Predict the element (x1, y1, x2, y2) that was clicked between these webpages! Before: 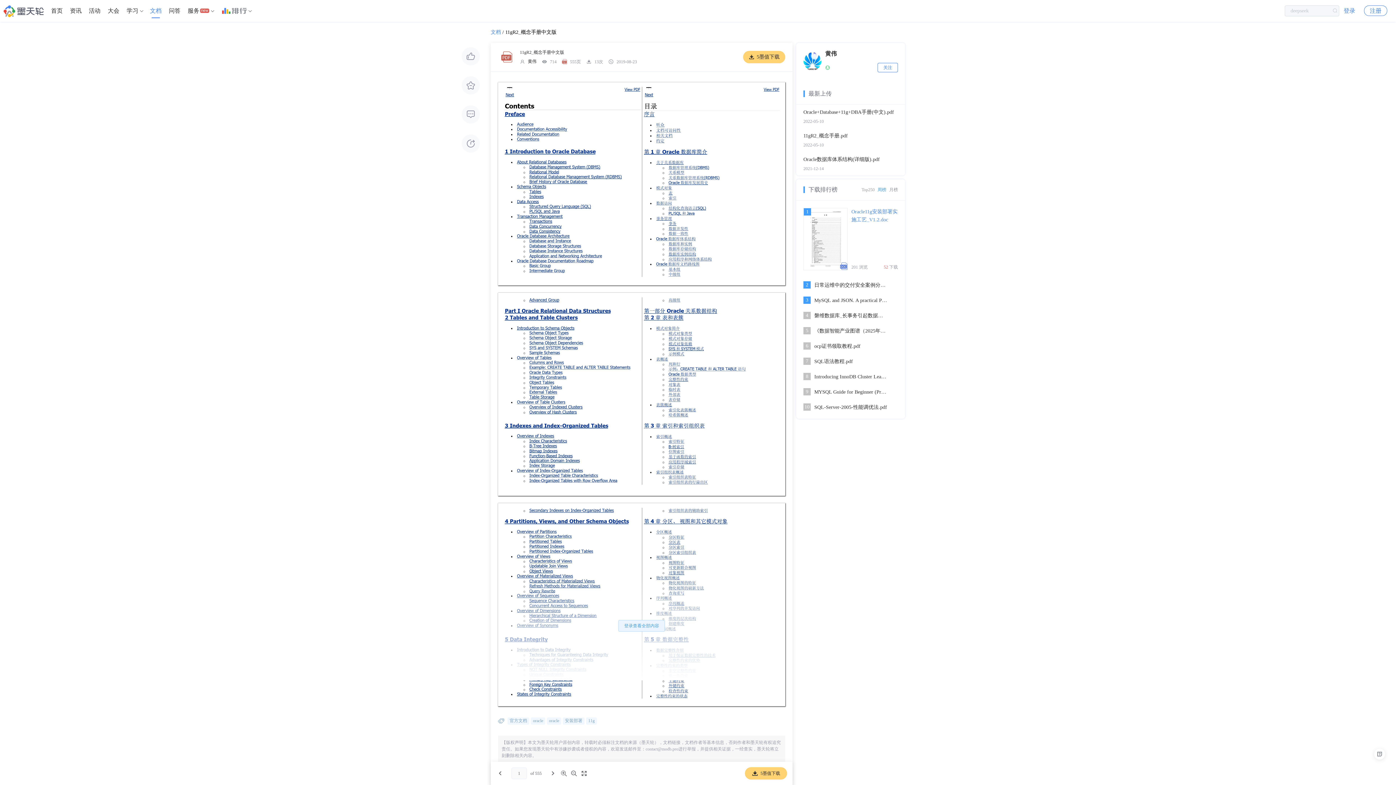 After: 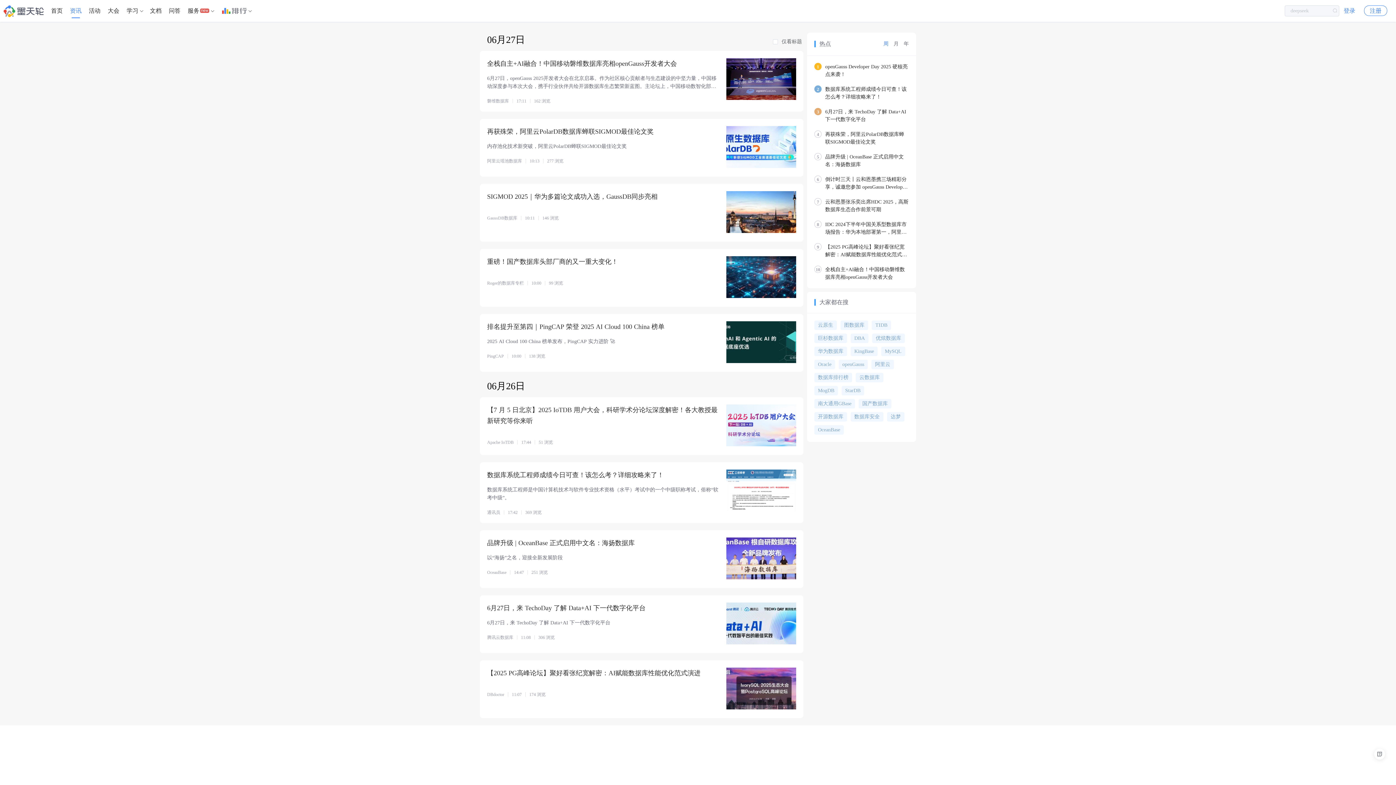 Action: bbox: (69, 0, 81, 21) label: 资讯